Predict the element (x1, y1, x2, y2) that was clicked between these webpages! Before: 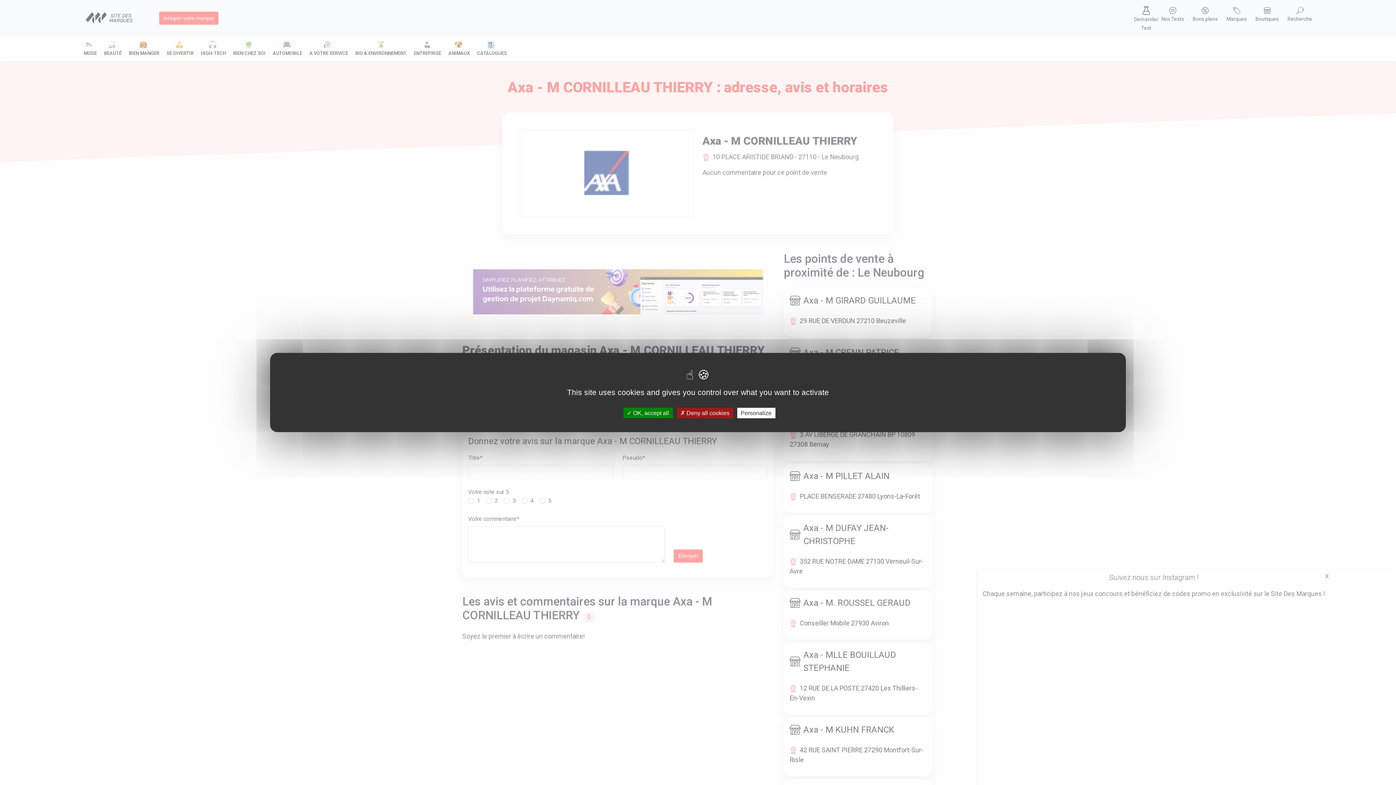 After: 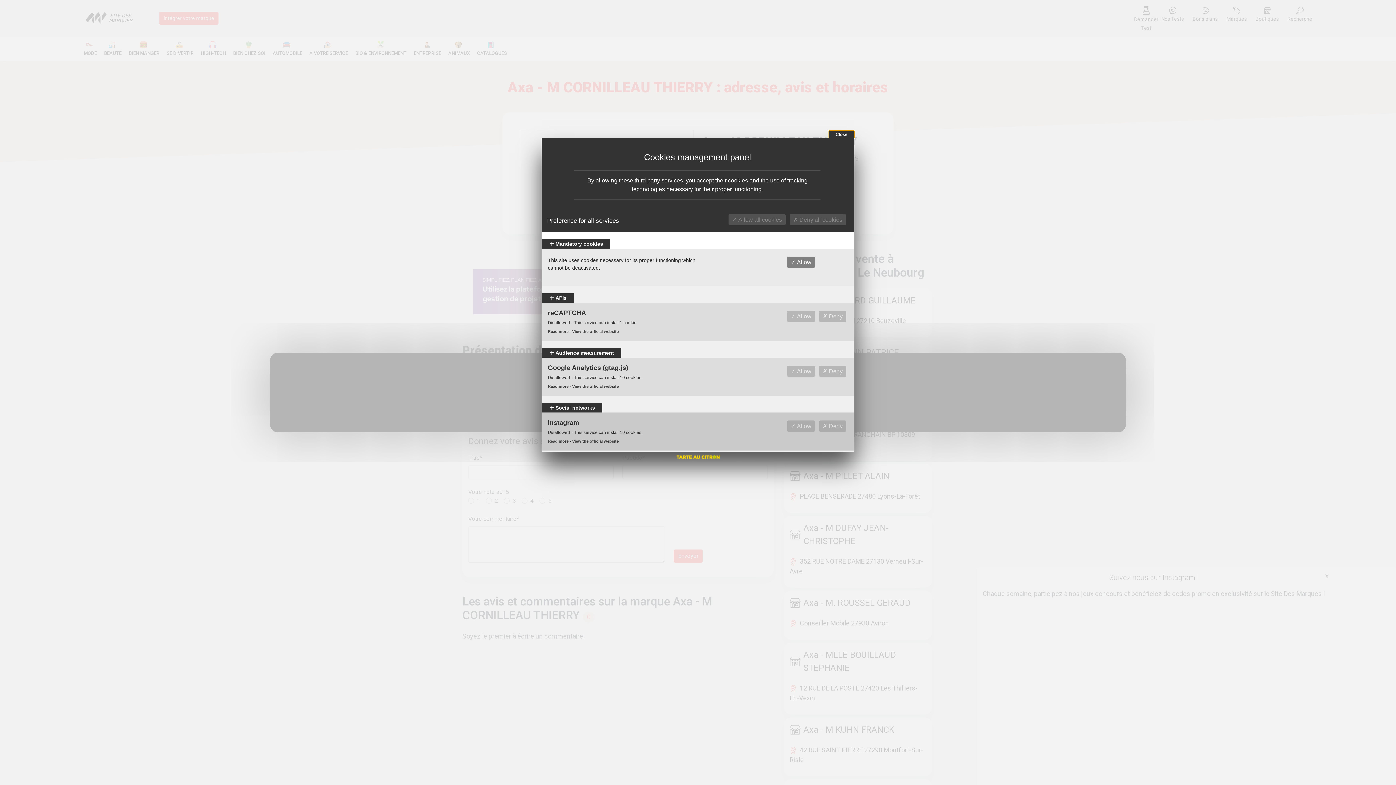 Action: bbox: (737, 408, 775, 418) label: Personalize